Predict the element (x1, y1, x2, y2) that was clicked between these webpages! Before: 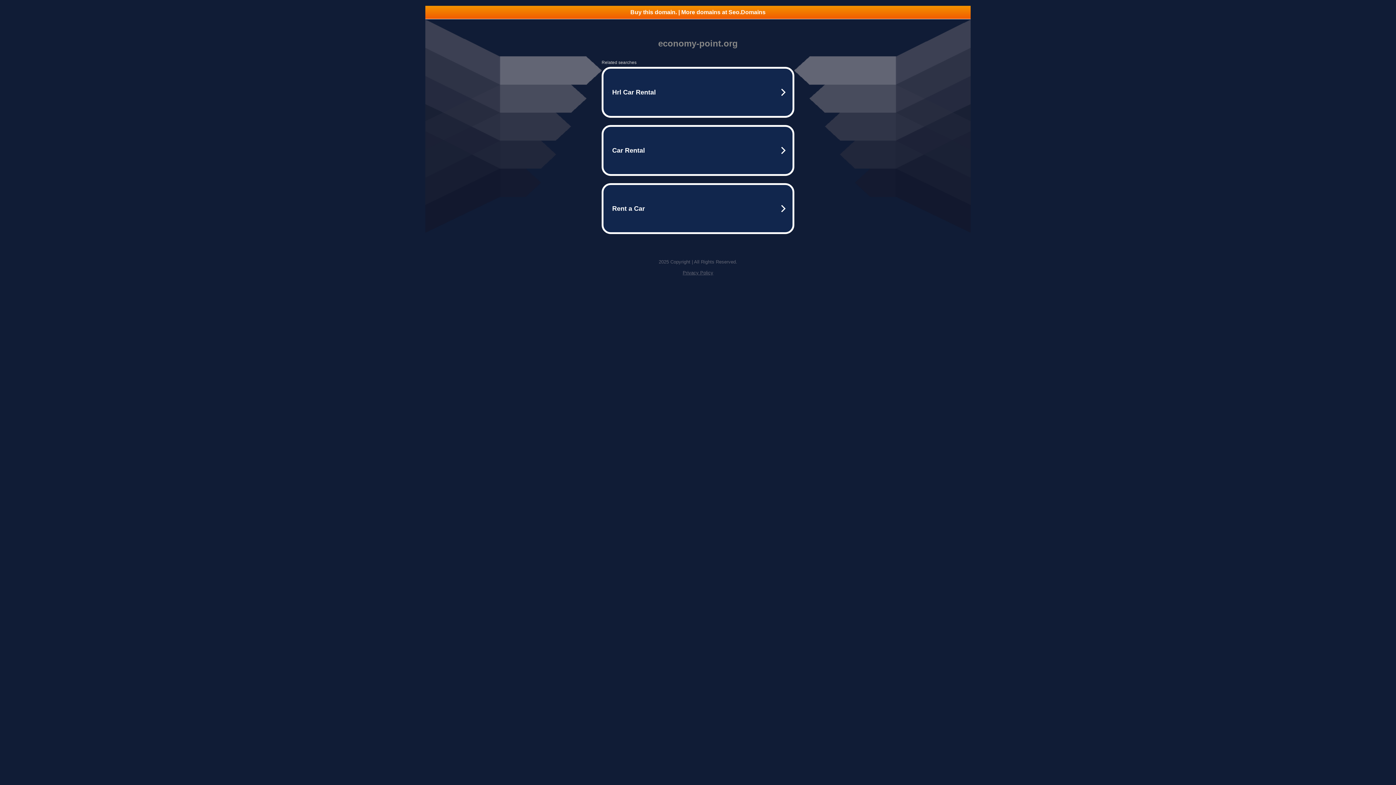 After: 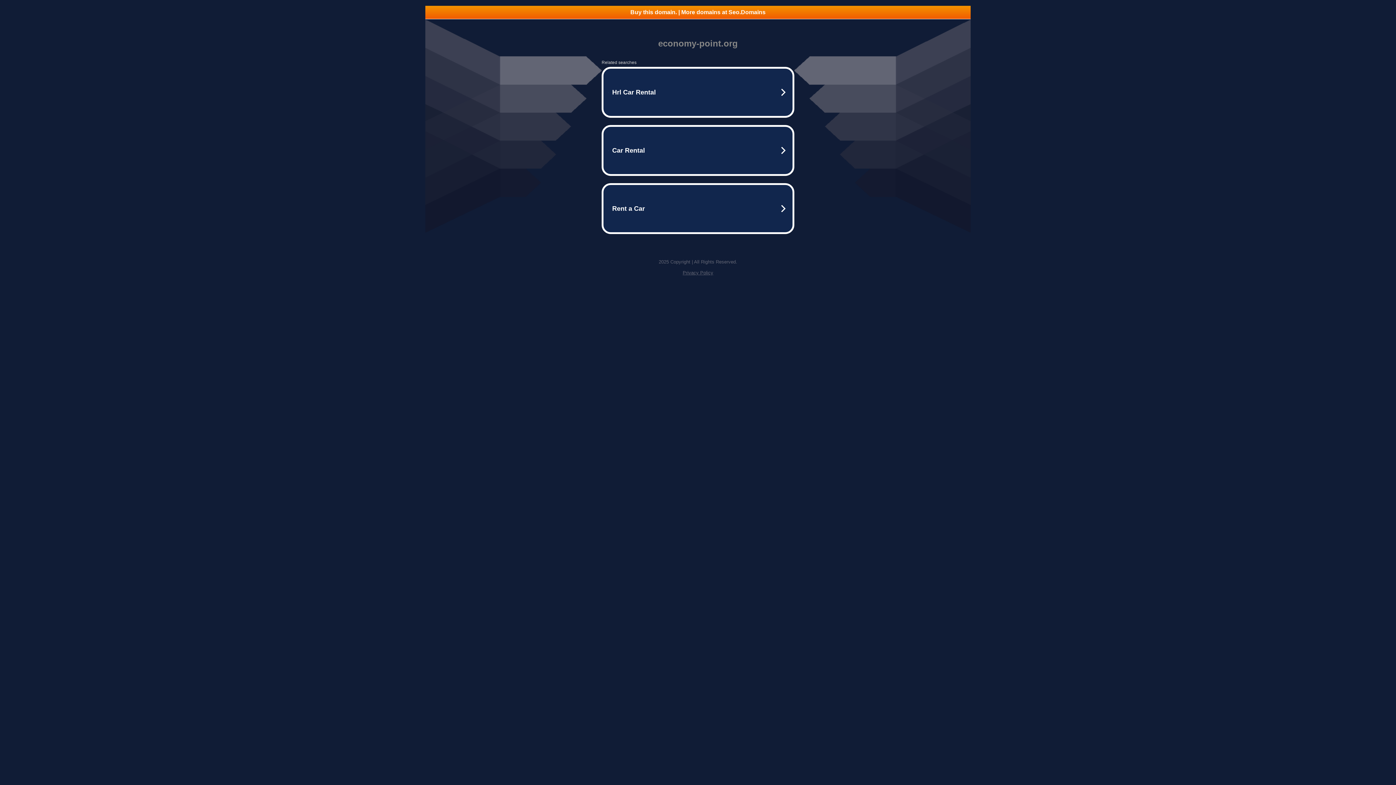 Action: label: Privacy Policy bbox: (682, 270, 713, 275)